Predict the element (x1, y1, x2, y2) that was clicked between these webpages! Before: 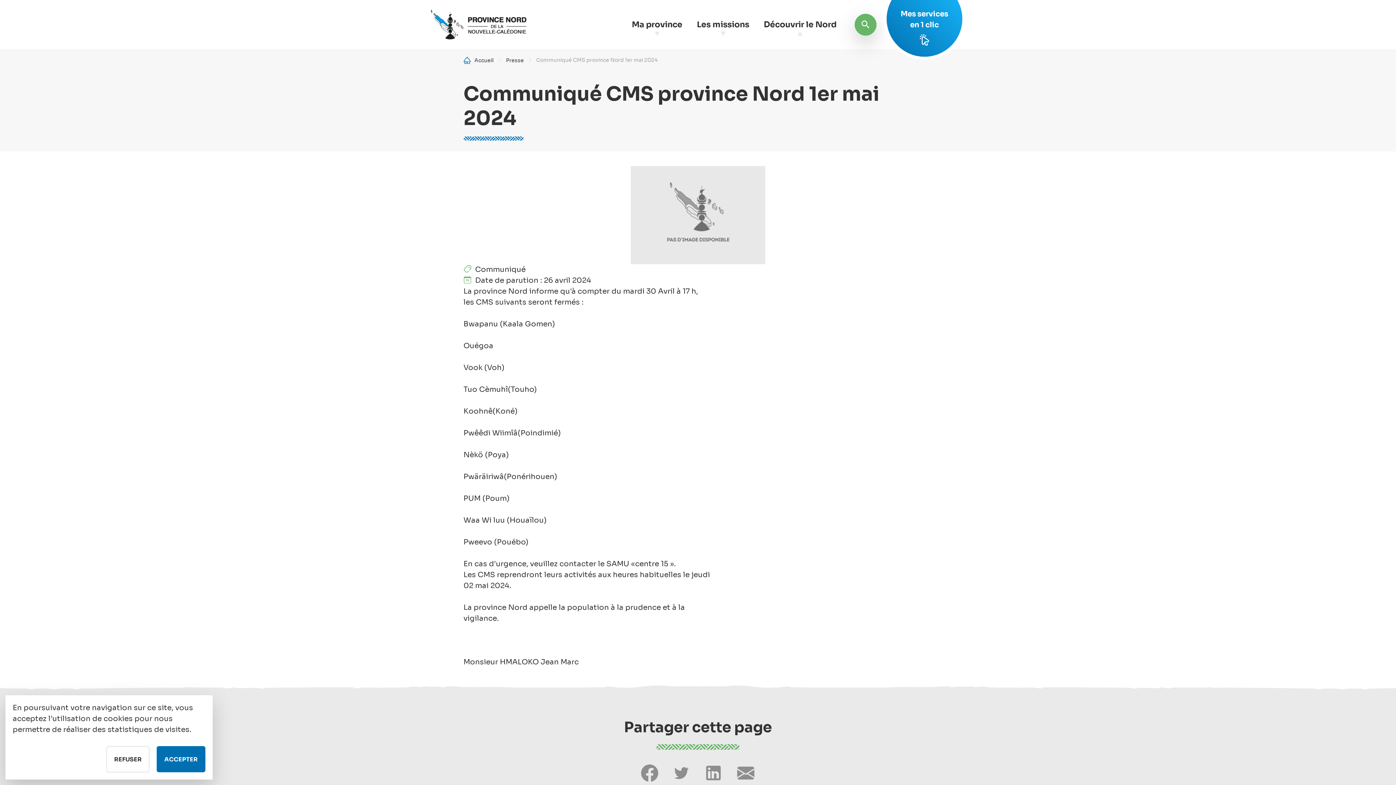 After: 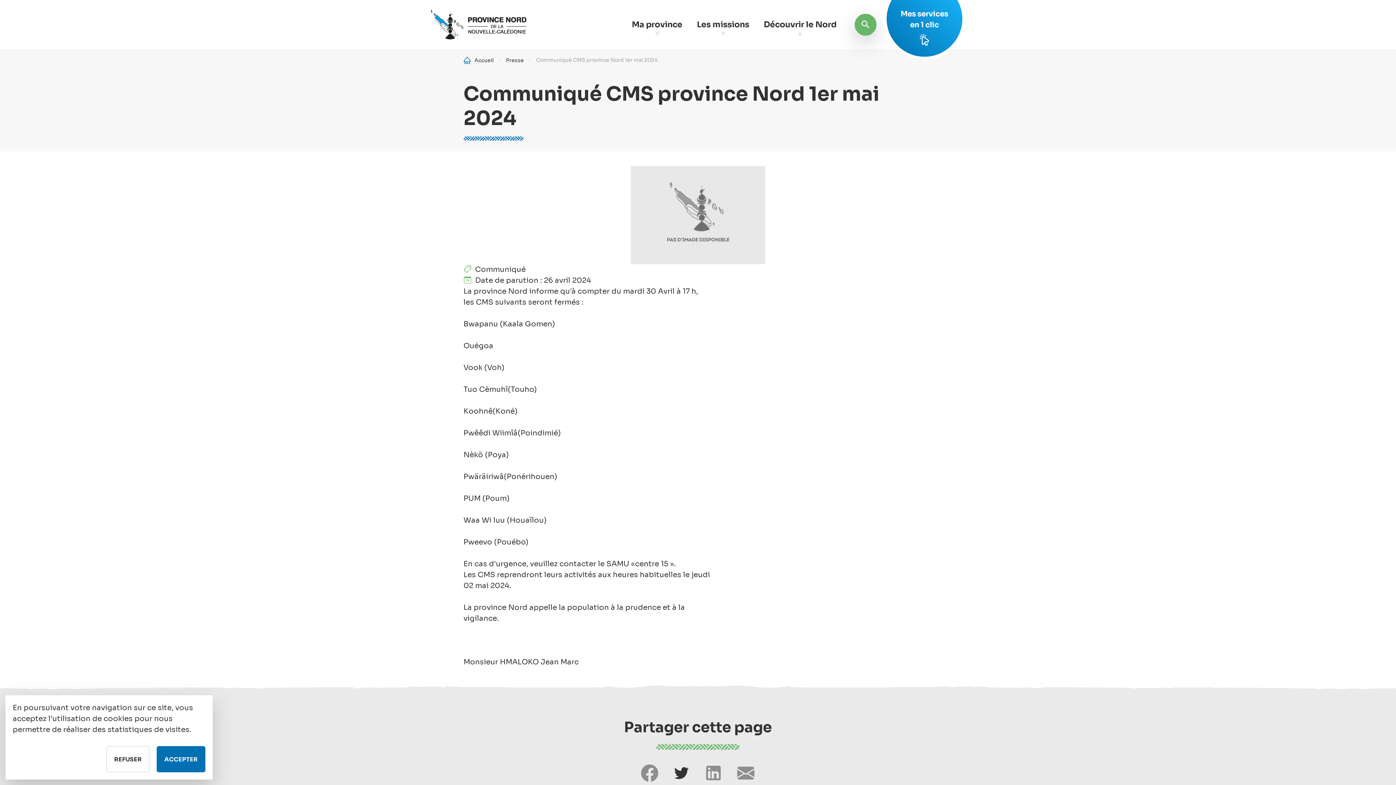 Action: bbox: (672, 764, 690, 782) label: Share on Twitter